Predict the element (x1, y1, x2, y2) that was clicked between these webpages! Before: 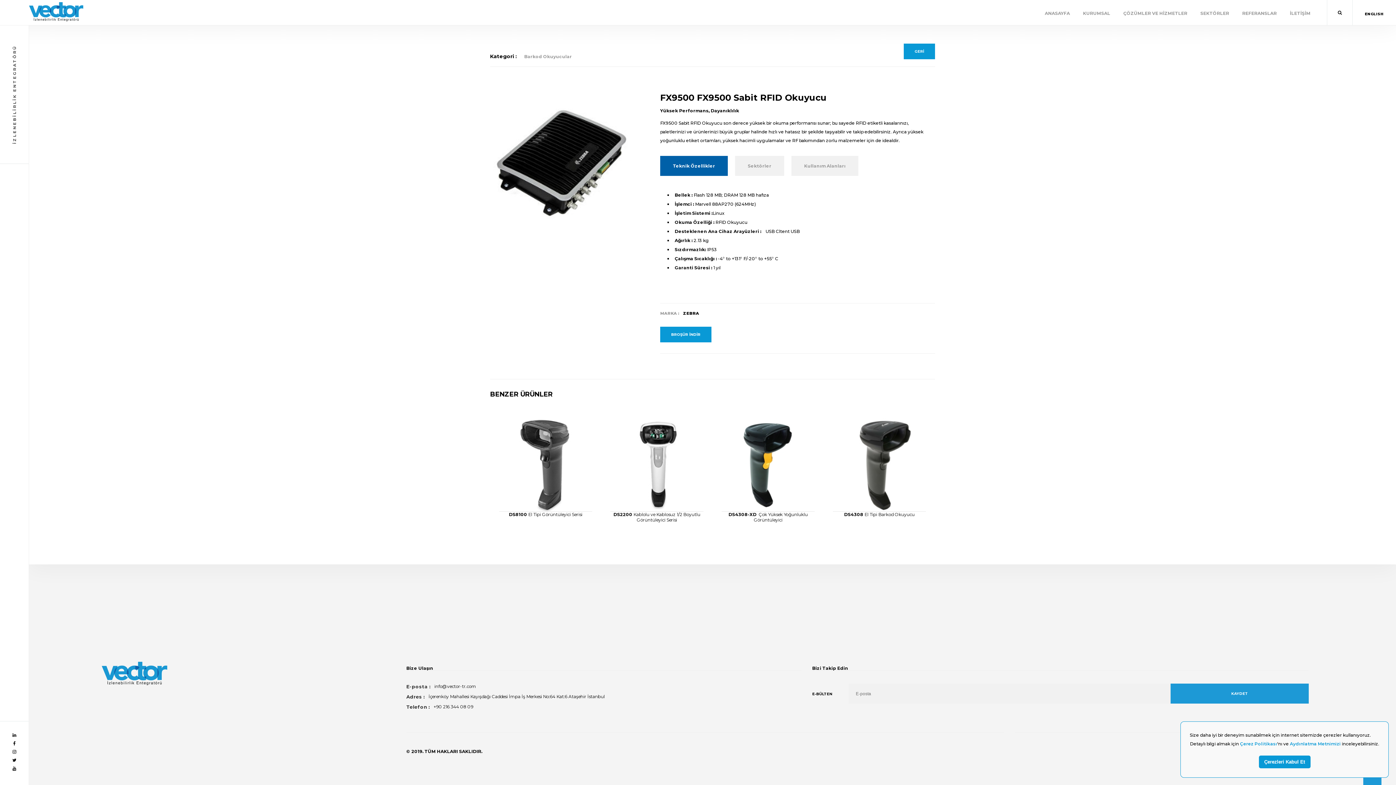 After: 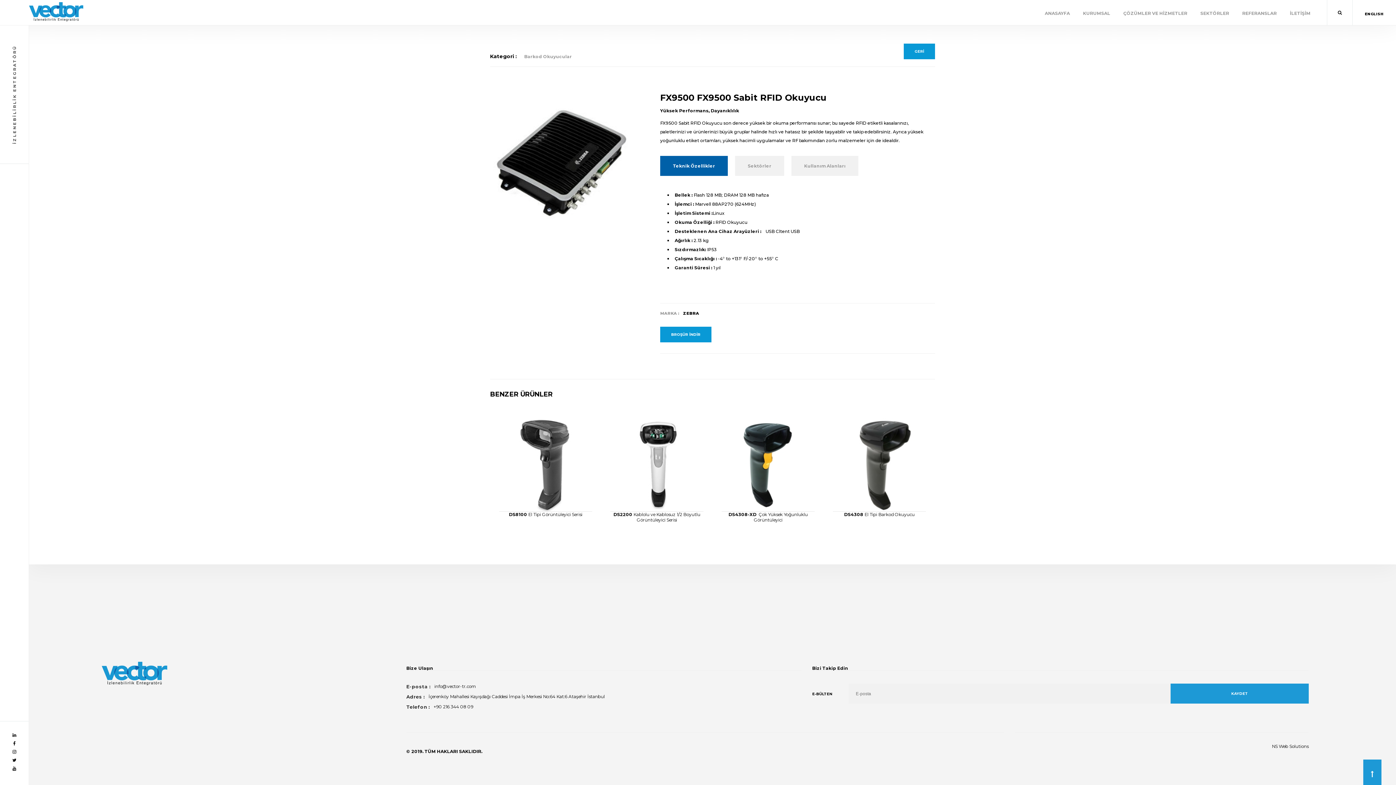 Action: bbox: (1259, 756, 1310, 768) label: Çerezleri Kabul Et